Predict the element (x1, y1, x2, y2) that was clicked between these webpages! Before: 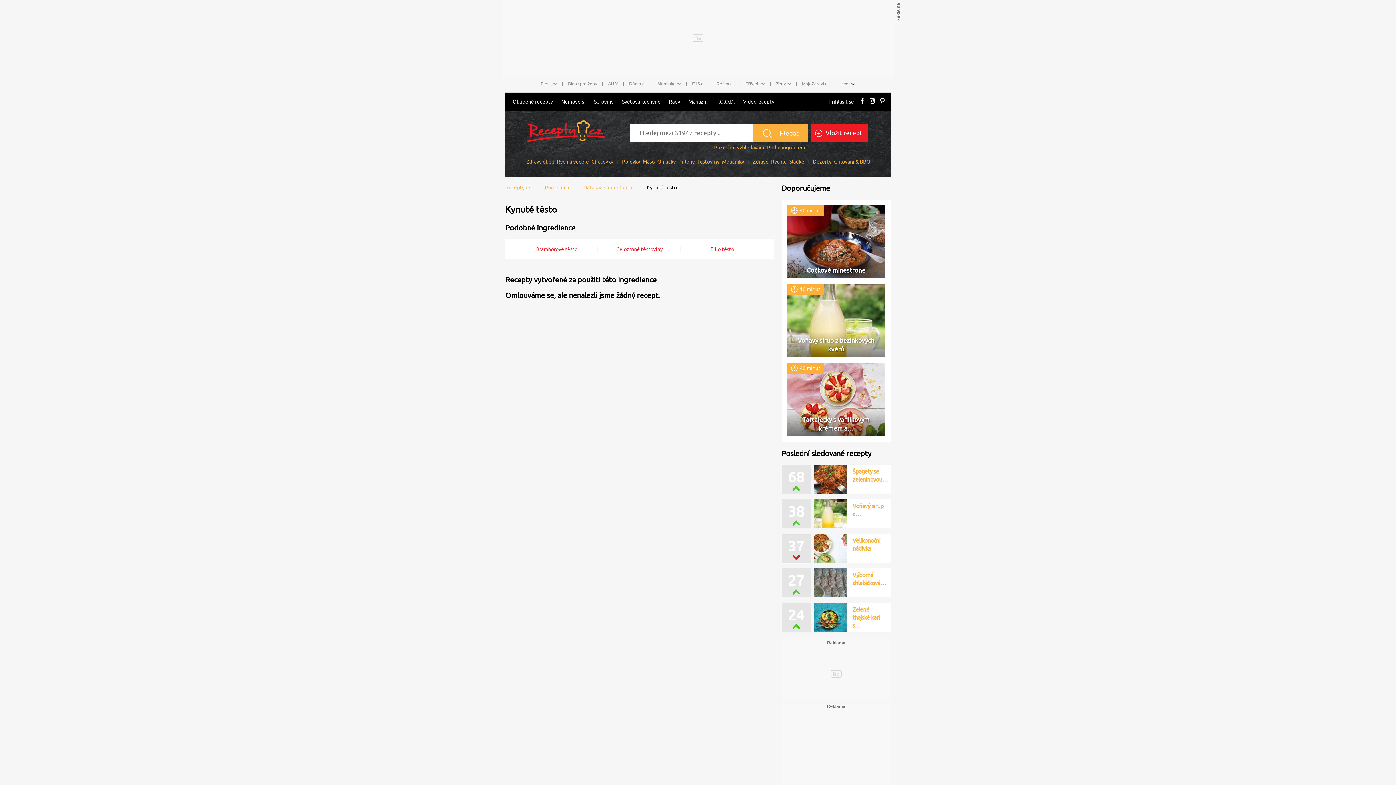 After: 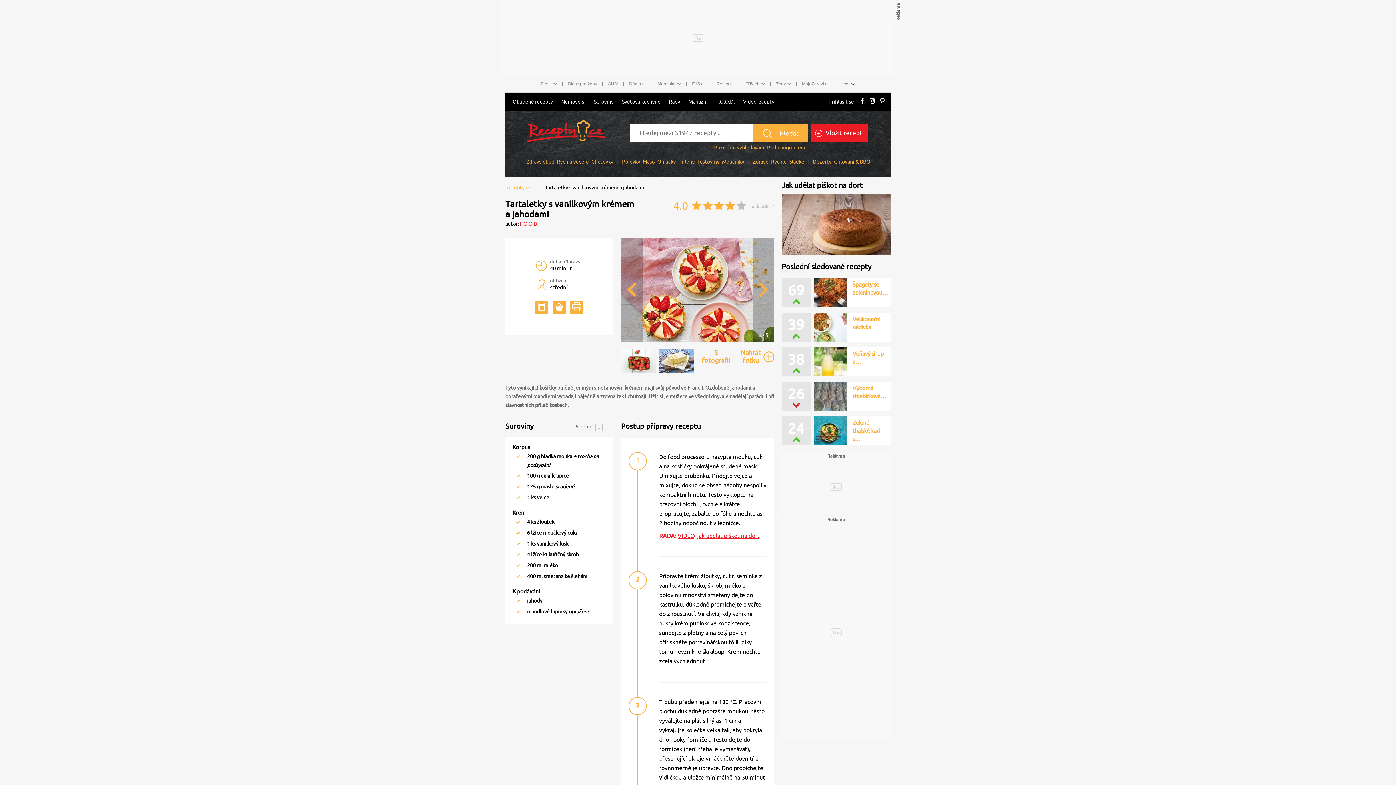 Action: label: Tartaletky s vanilkovým krémem a… bbox: (787, 415, 885, 432)